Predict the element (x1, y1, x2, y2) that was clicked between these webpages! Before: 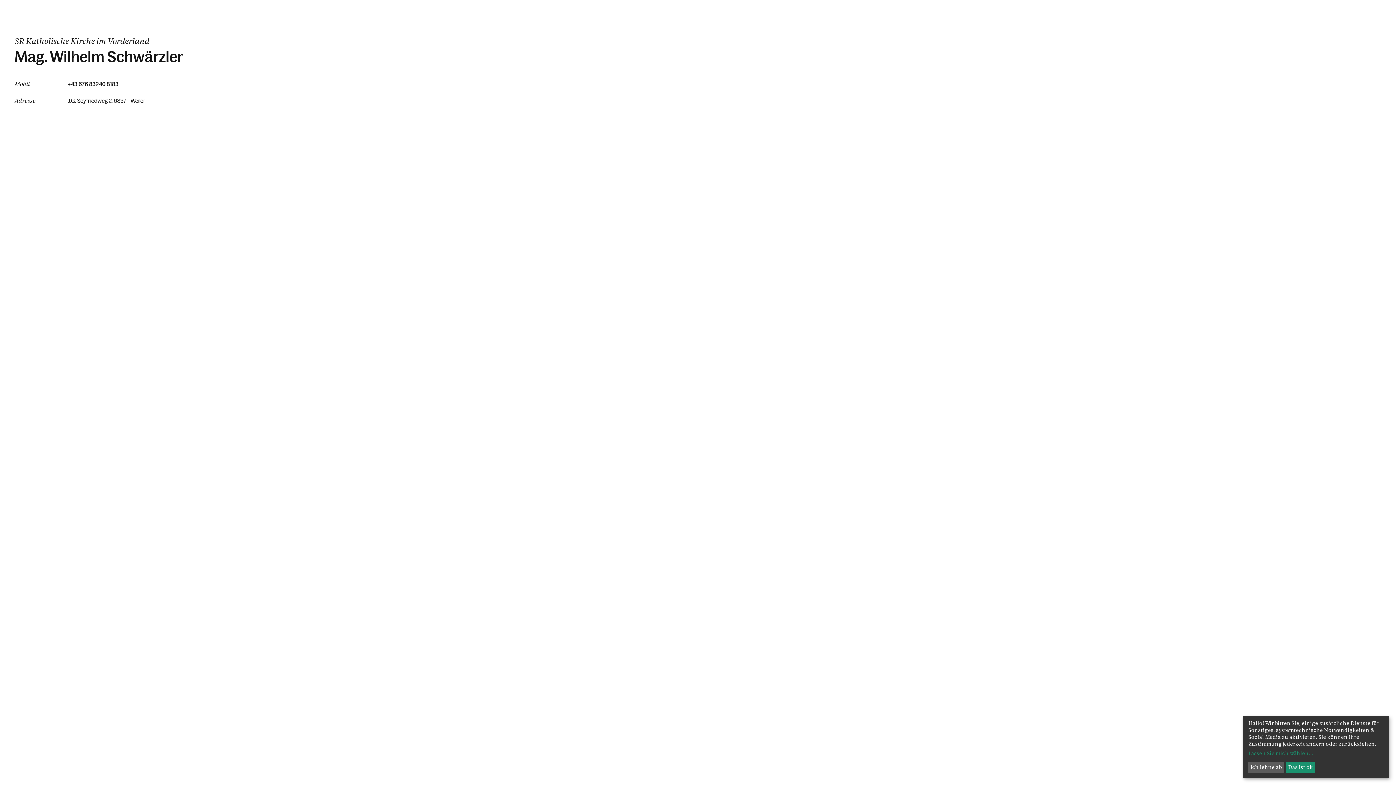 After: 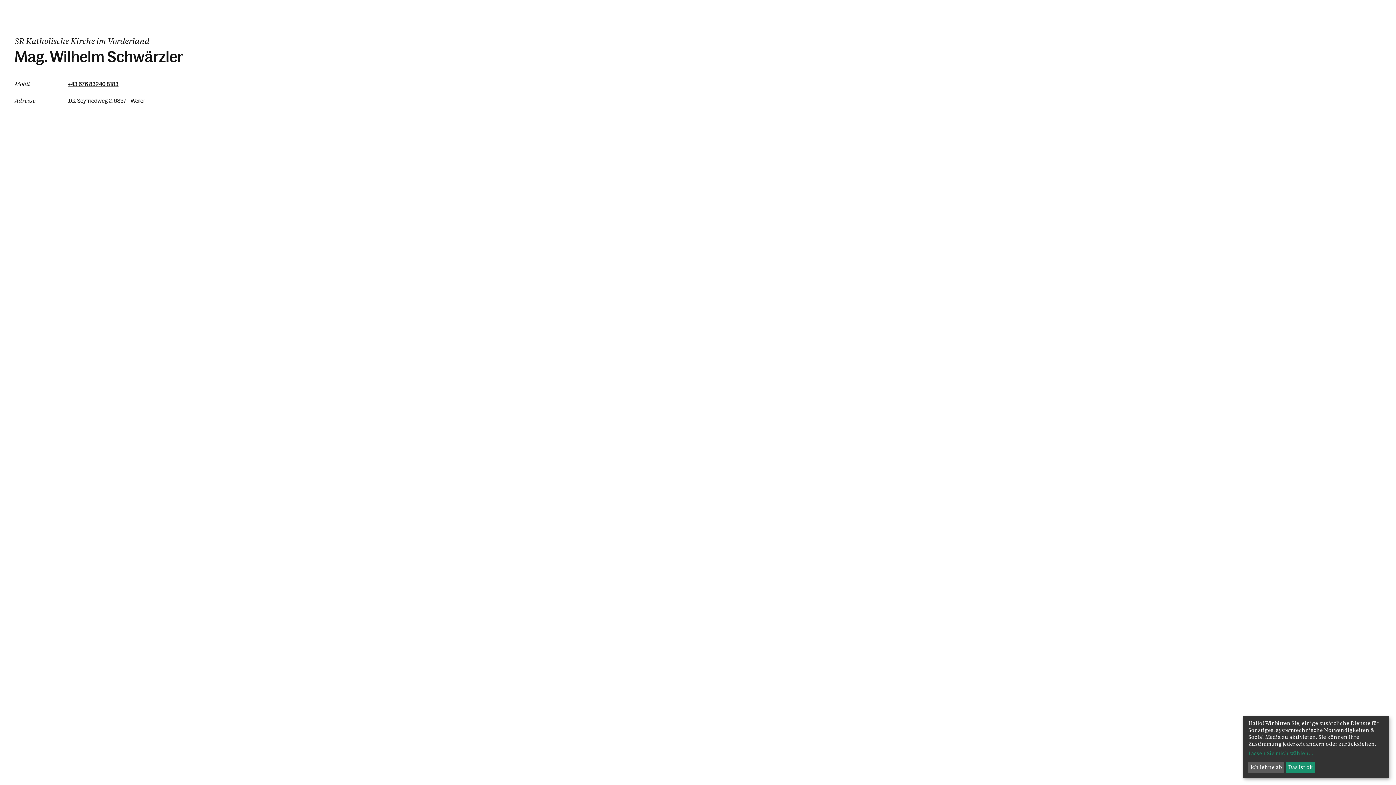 Action: label: +43 676 83240 8183 bbox: (67, 80, 118, 87)